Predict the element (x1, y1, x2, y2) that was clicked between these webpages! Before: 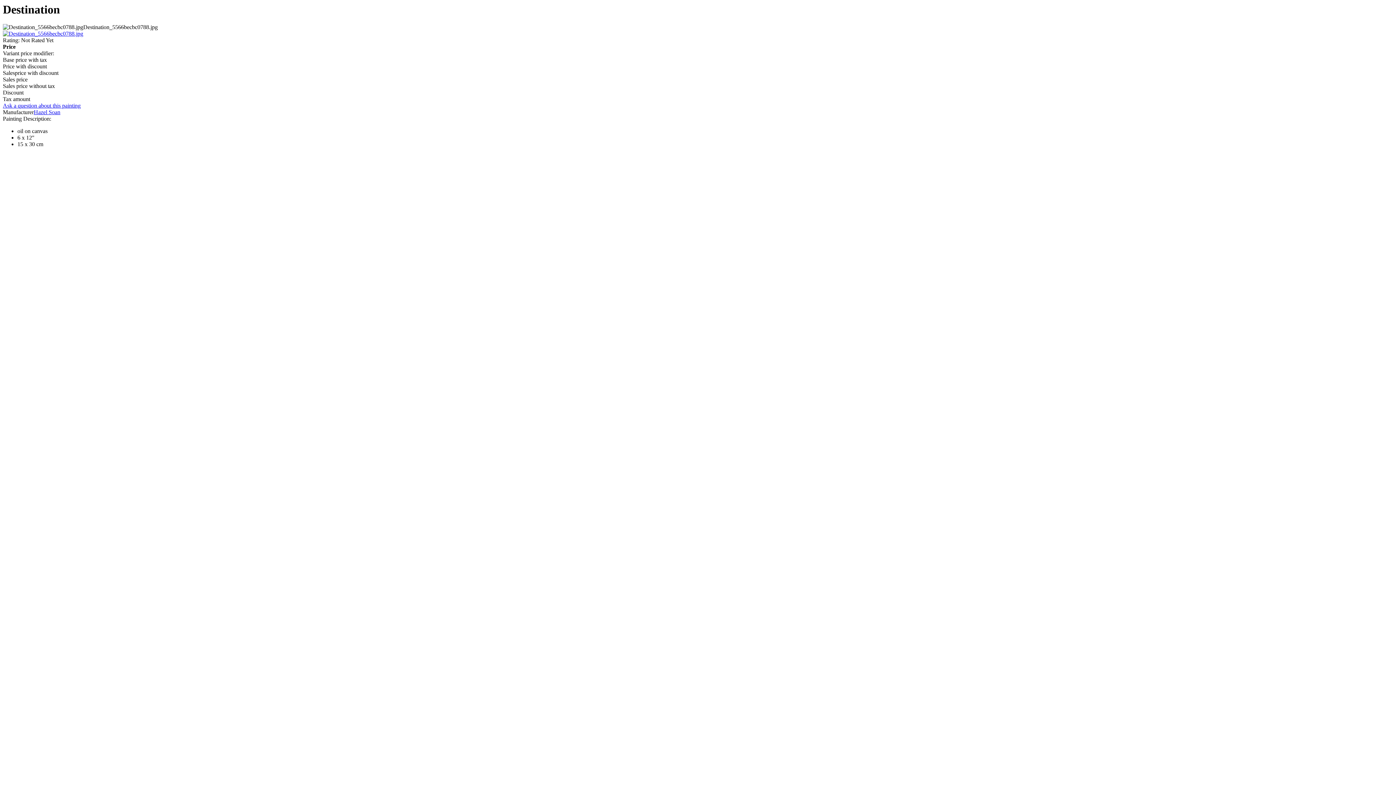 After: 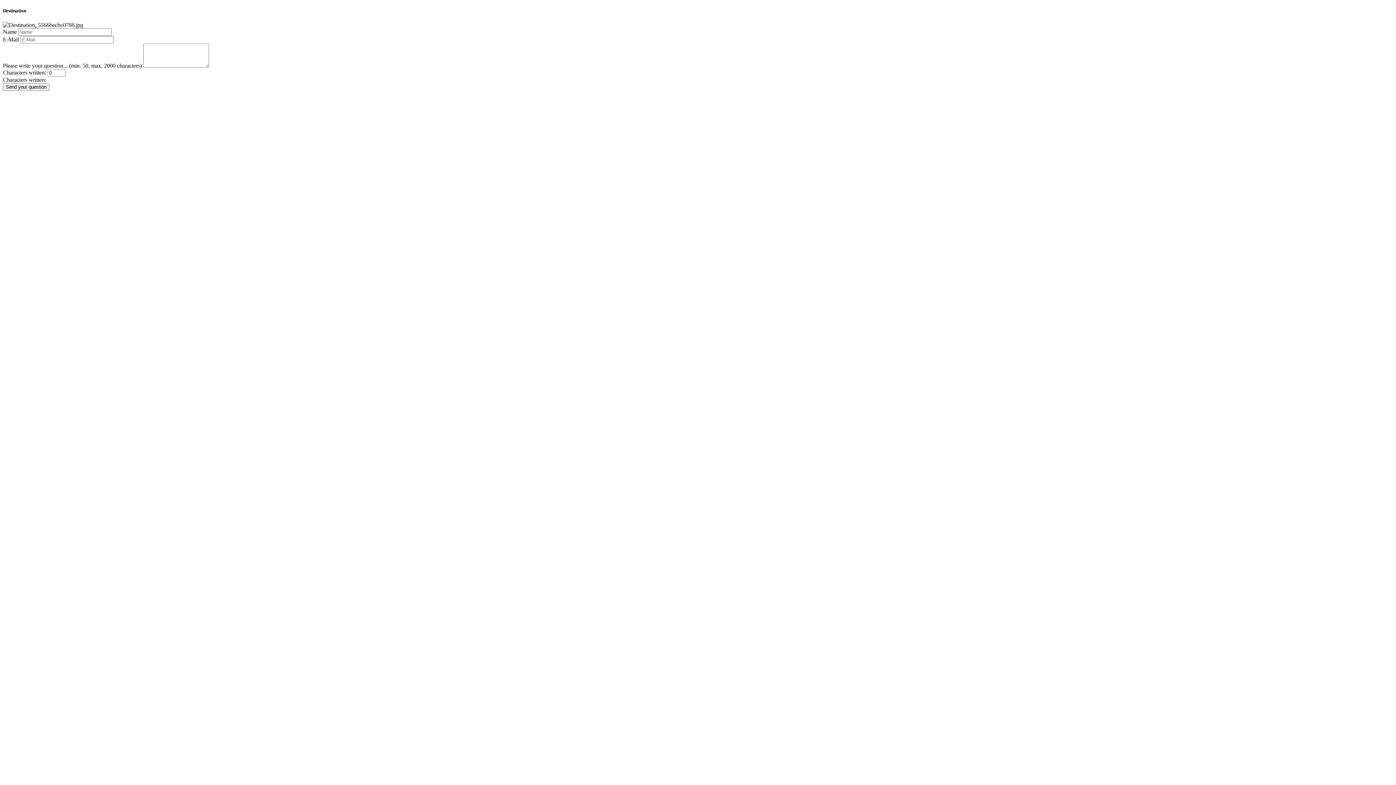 Action: label: Ask a question about this painting bbox: (2, 102, 80, 108)